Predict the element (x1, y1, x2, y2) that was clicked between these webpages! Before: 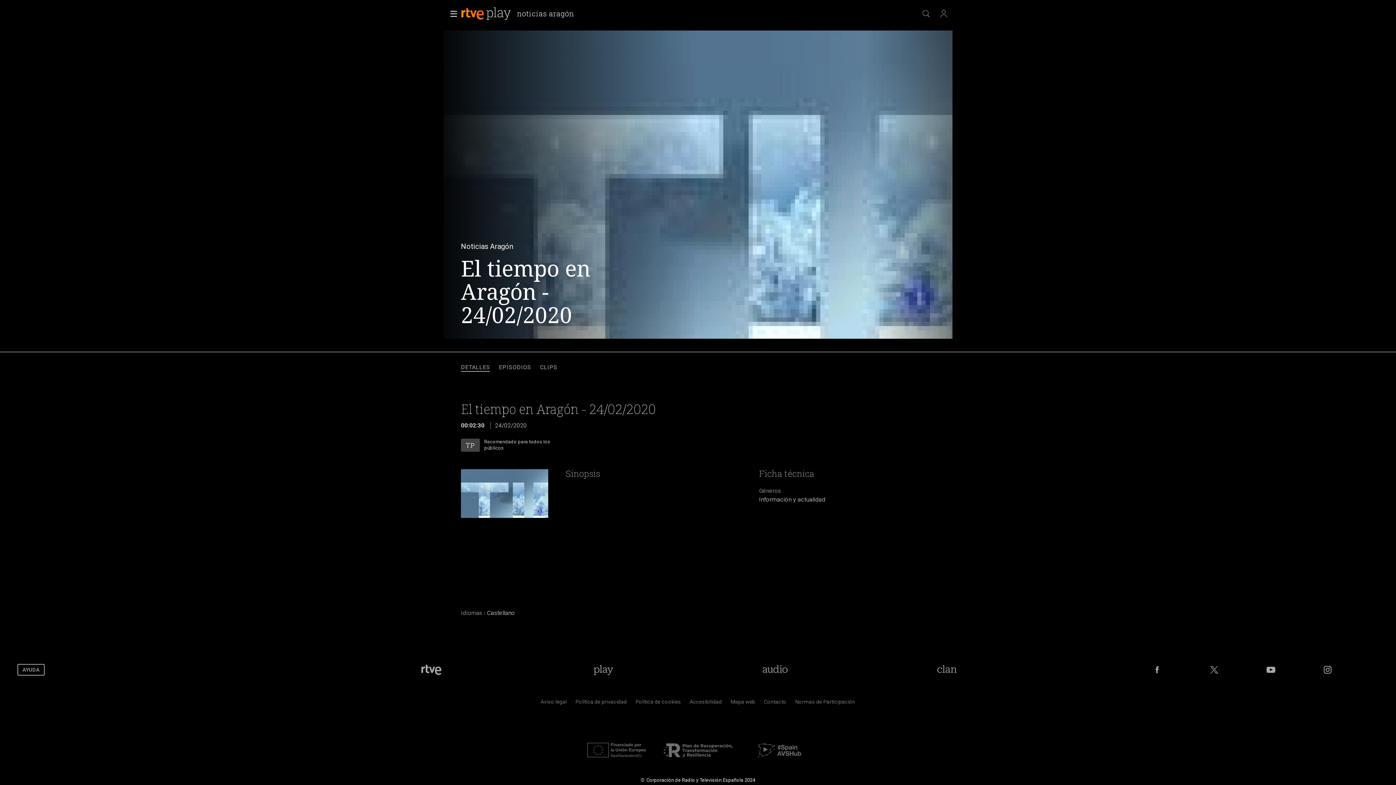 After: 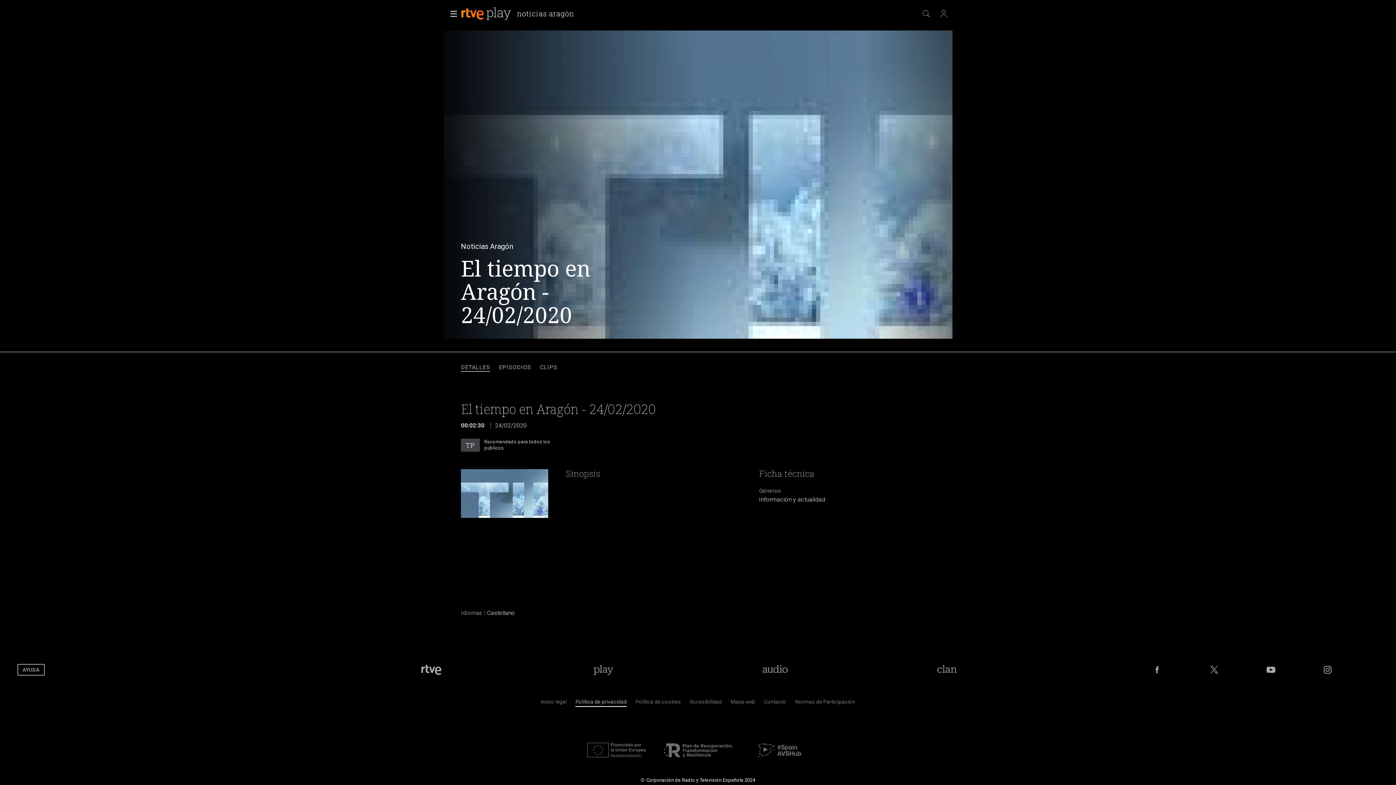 Action: bbox: (575, 700, 626, 707) label: Pol&iacute;tica de RTVE sobre el tratamiento de datos personales